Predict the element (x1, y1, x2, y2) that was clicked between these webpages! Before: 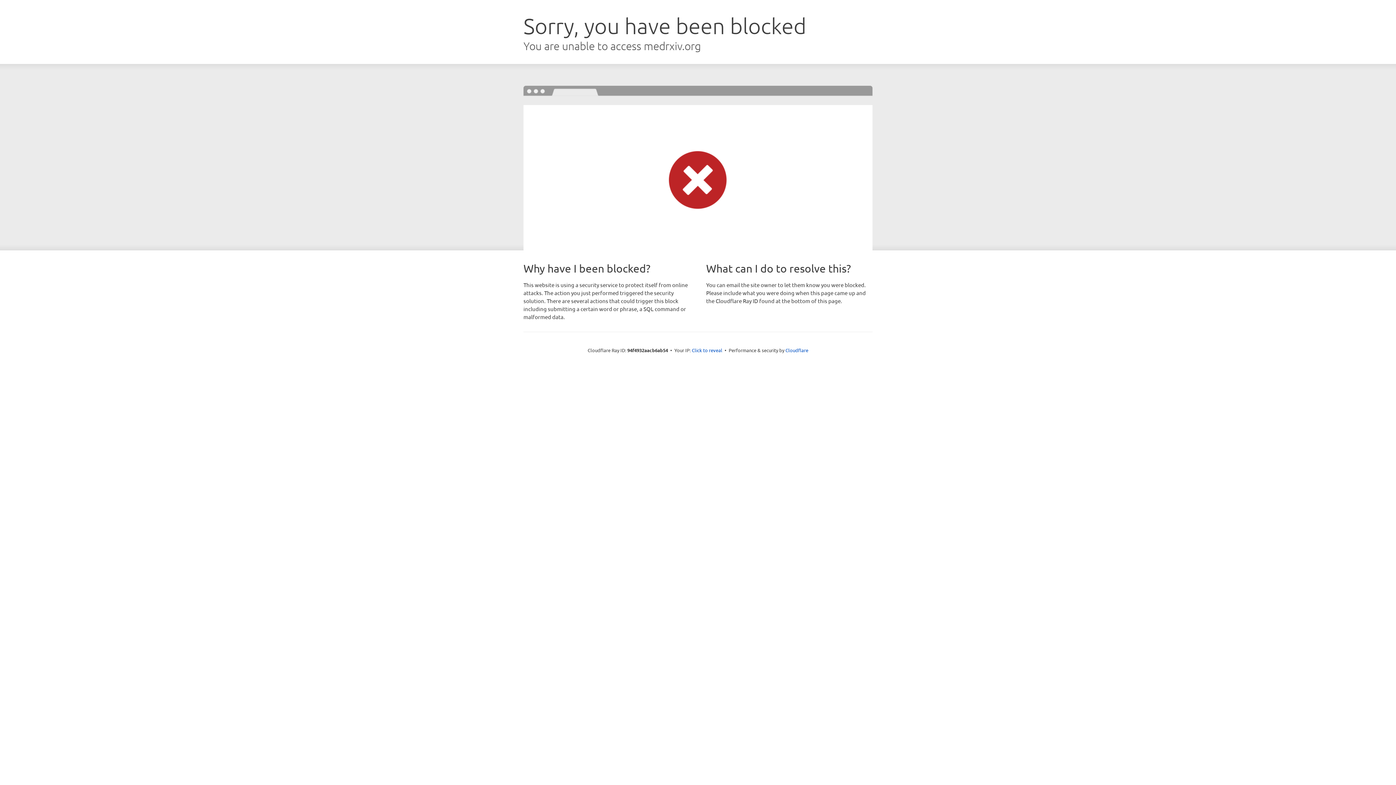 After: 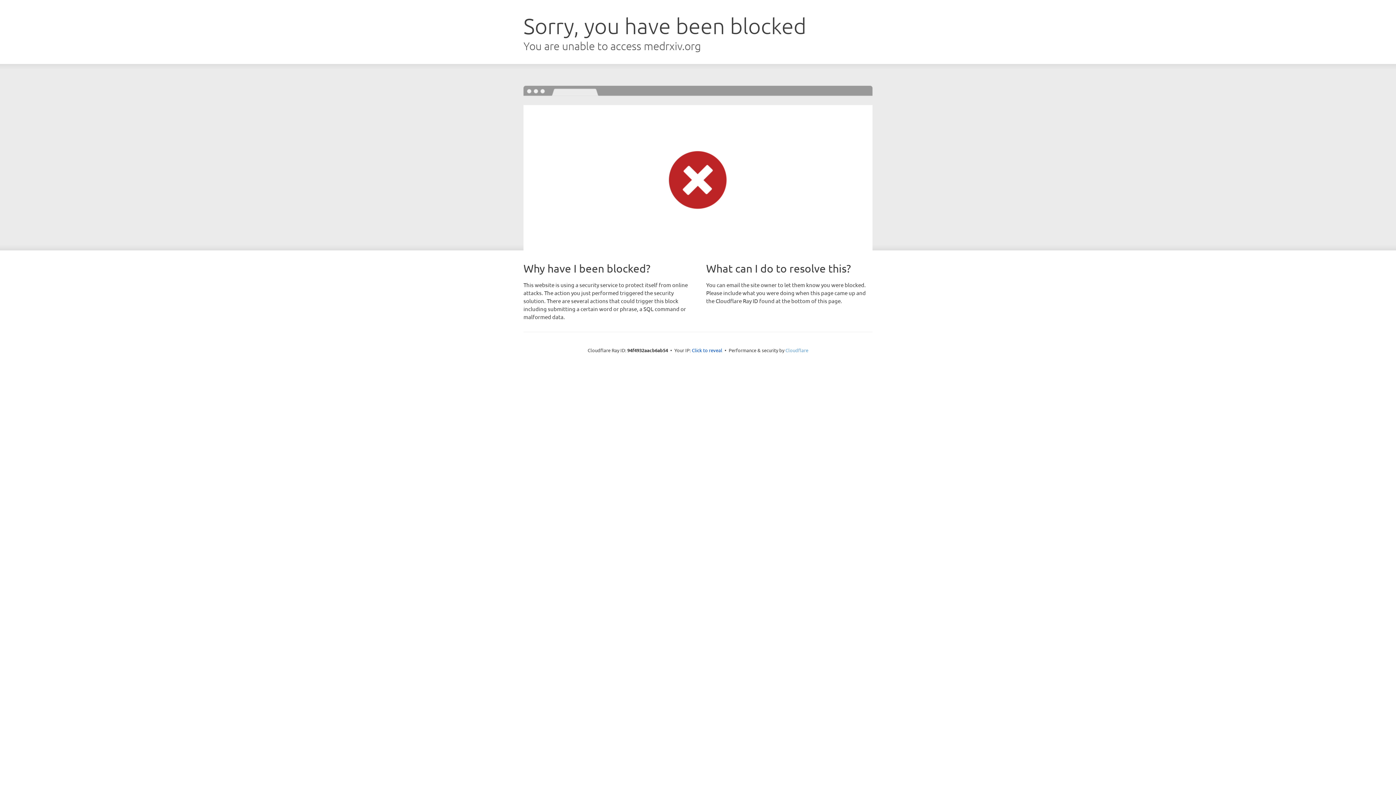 Action: bbox: (785, 347, 808, 353) label: Cloudflare